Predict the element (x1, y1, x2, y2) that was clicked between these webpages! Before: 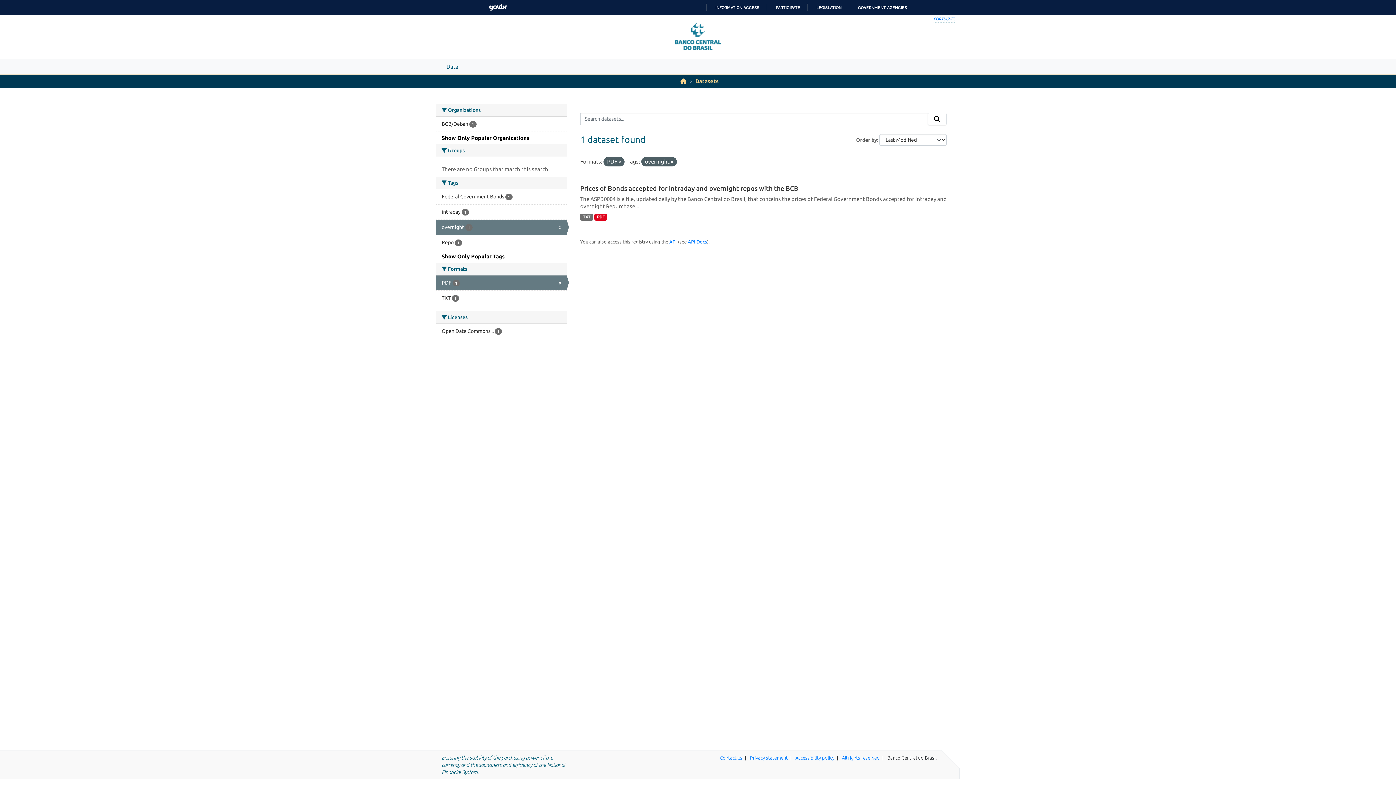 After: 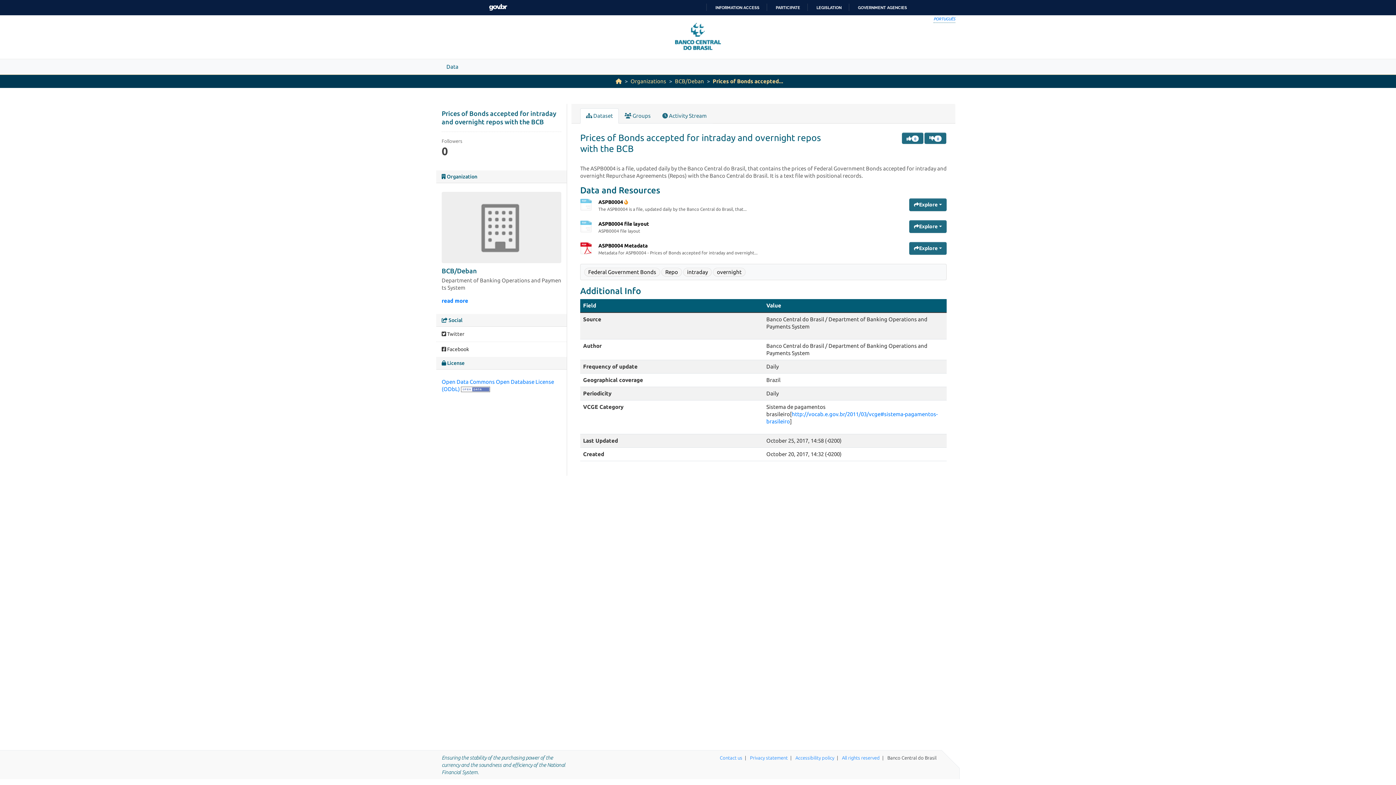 Action: label: PDF bbox: (594, 213, 607, 220)